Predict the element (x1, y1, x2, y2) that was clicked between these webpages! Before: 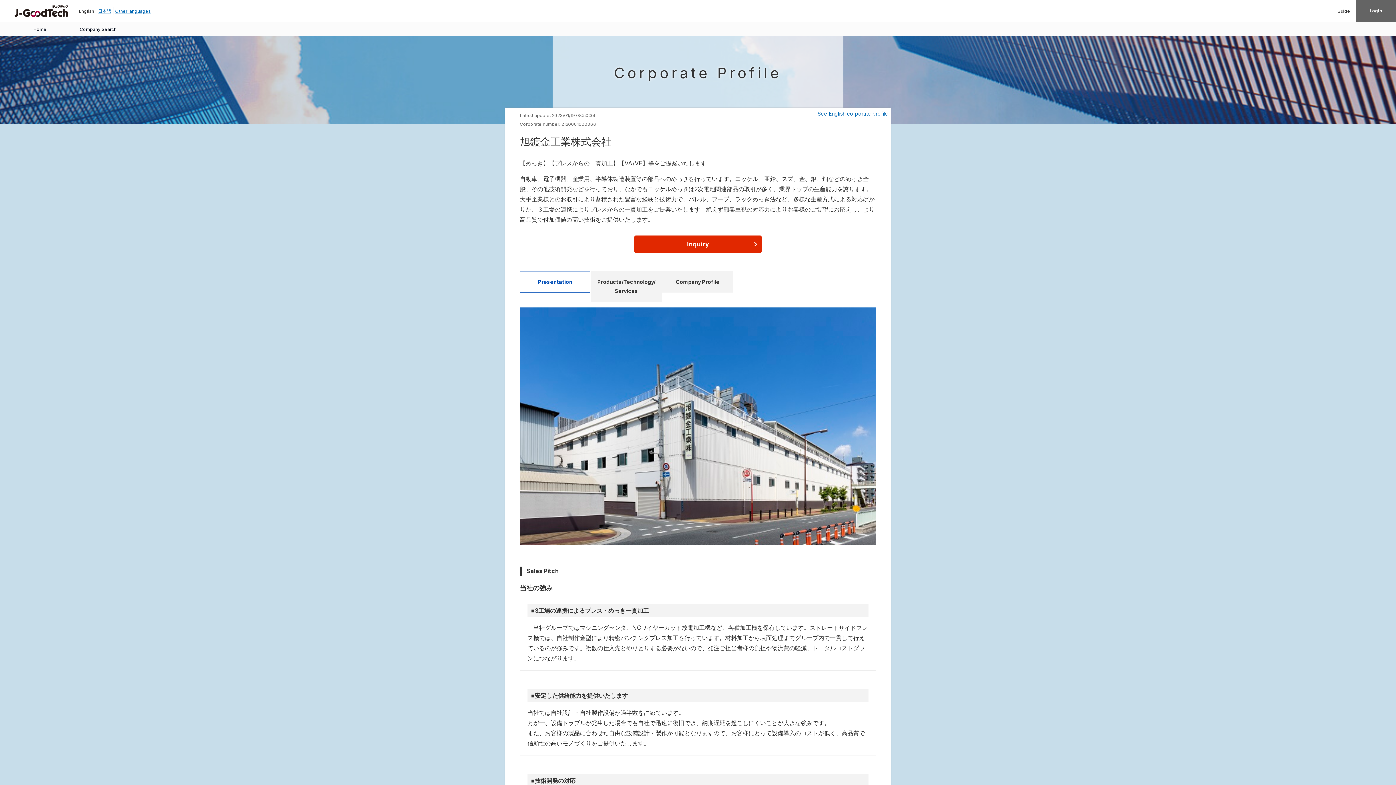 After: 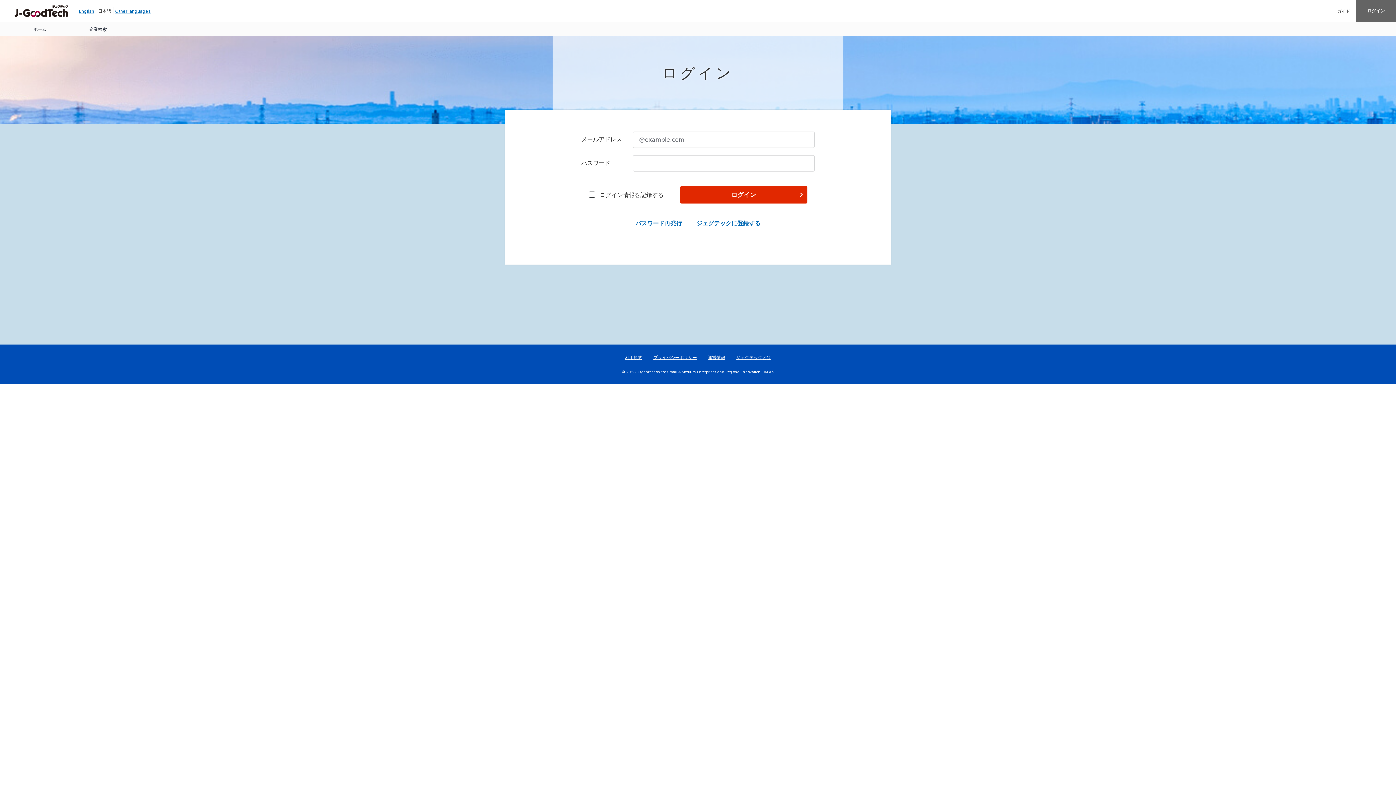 Action: bbox: (10, 21, 69, 36) label: Home